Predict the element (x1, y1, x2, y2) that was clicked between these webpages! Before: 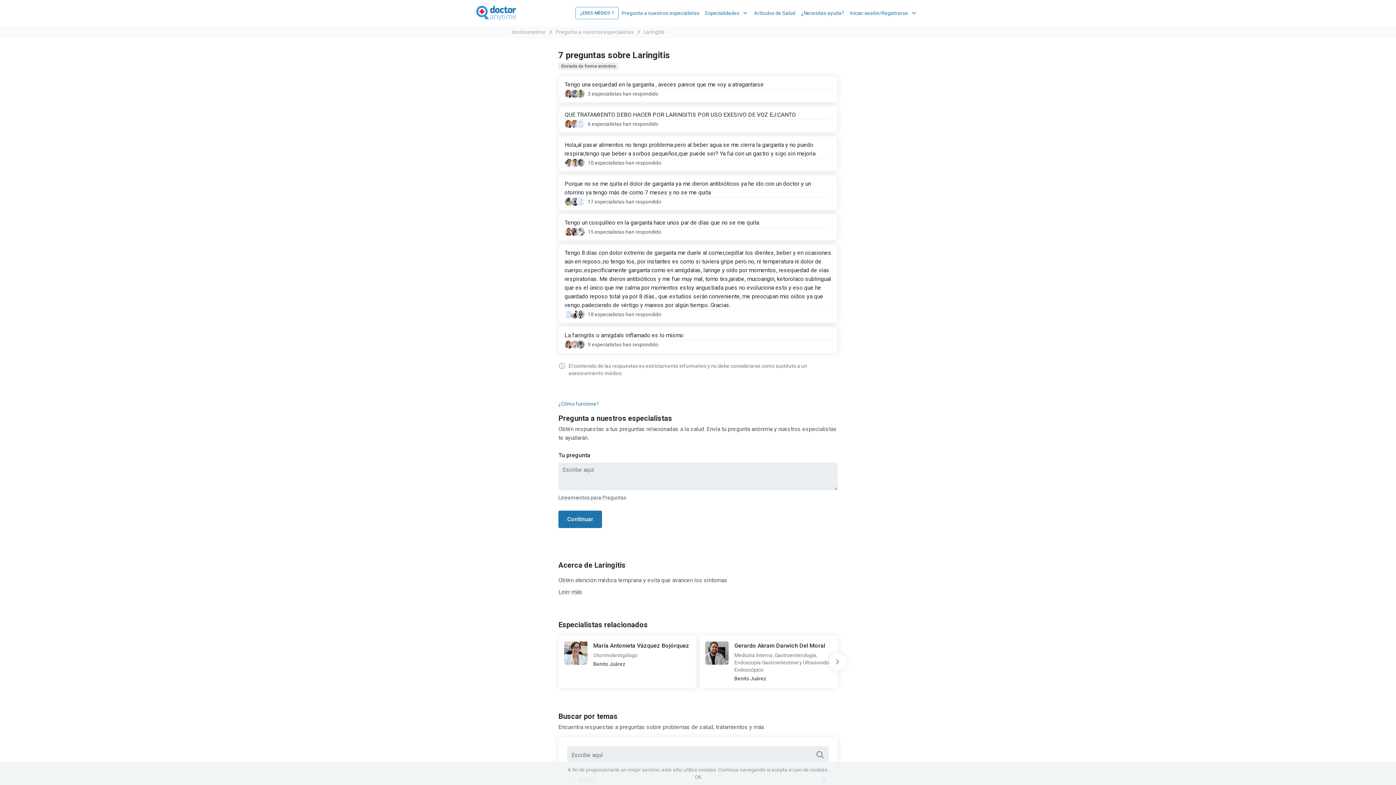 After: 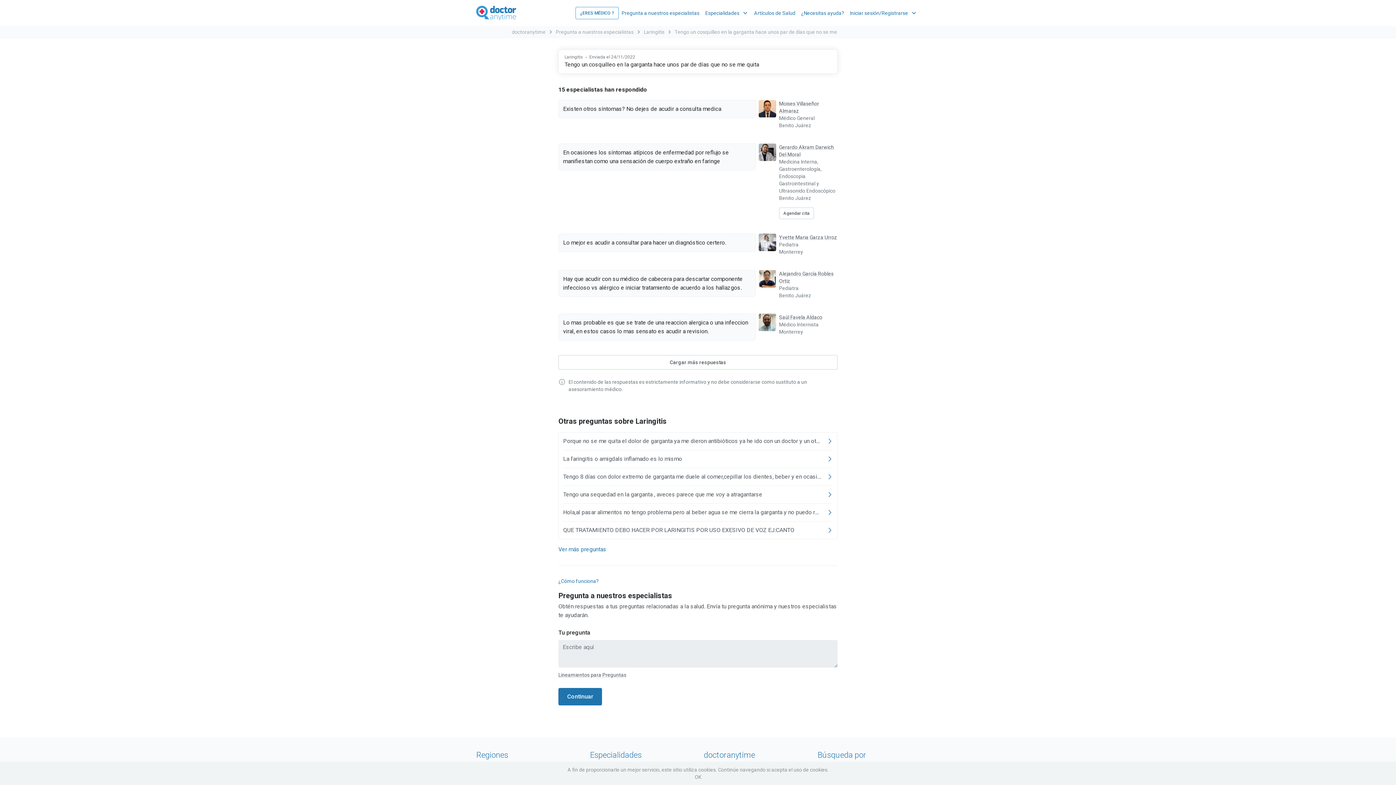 Action: label: Tengo un cosquilleo en la garganta hace unos par de días que no se me quita

15 especialistas han respondido bbox: (558, 213, 837, 241)